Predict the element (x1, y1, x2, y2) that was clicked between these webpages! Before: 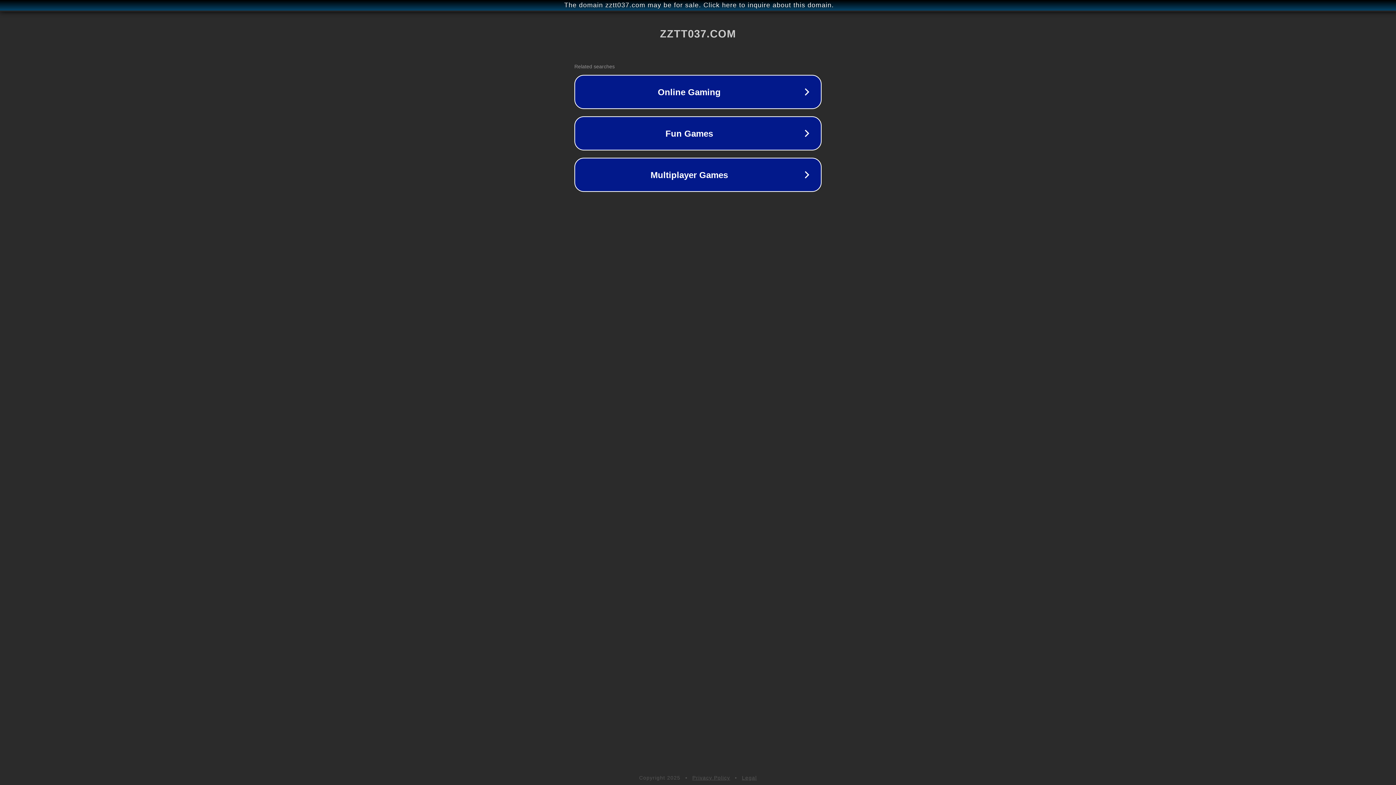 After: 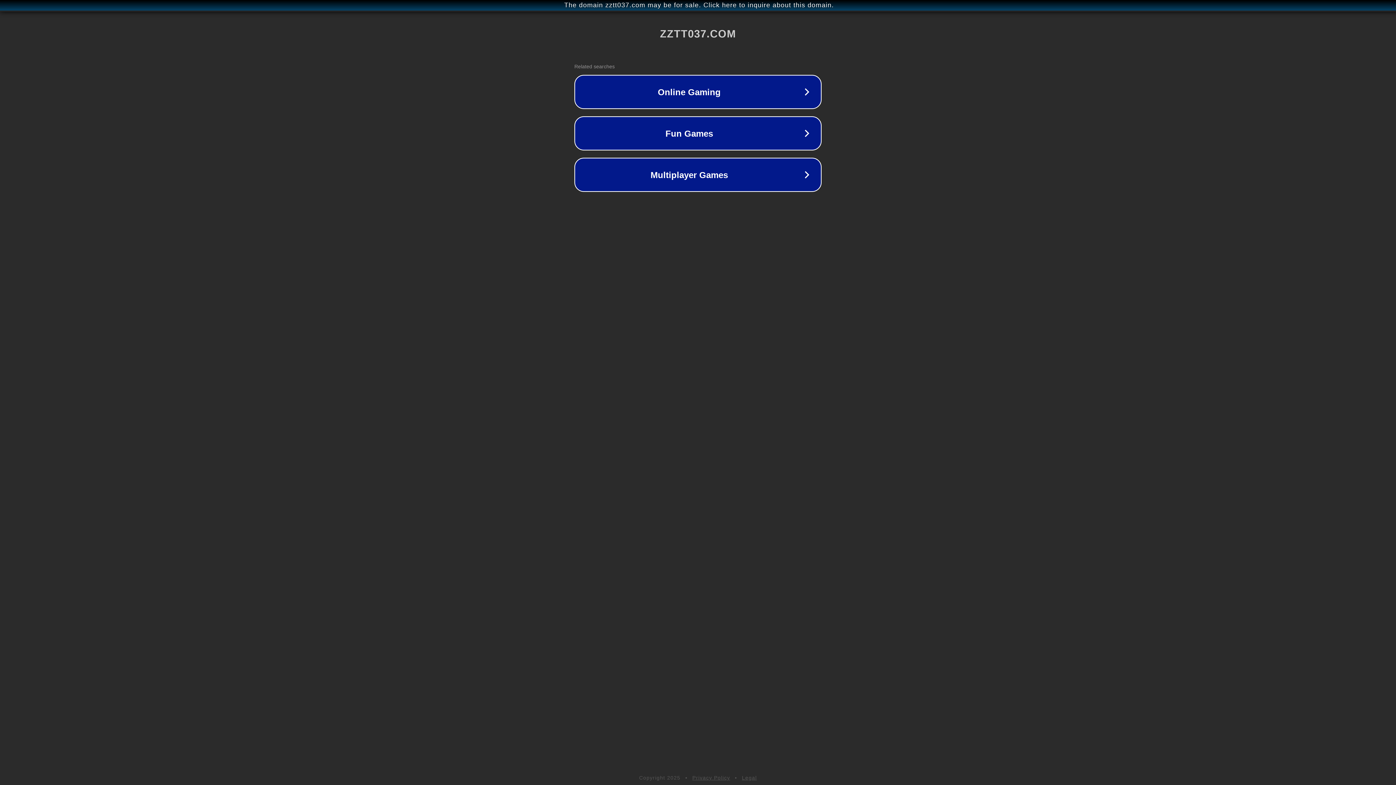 Action: bbox: (742, 775, 757, 781) label: Legal